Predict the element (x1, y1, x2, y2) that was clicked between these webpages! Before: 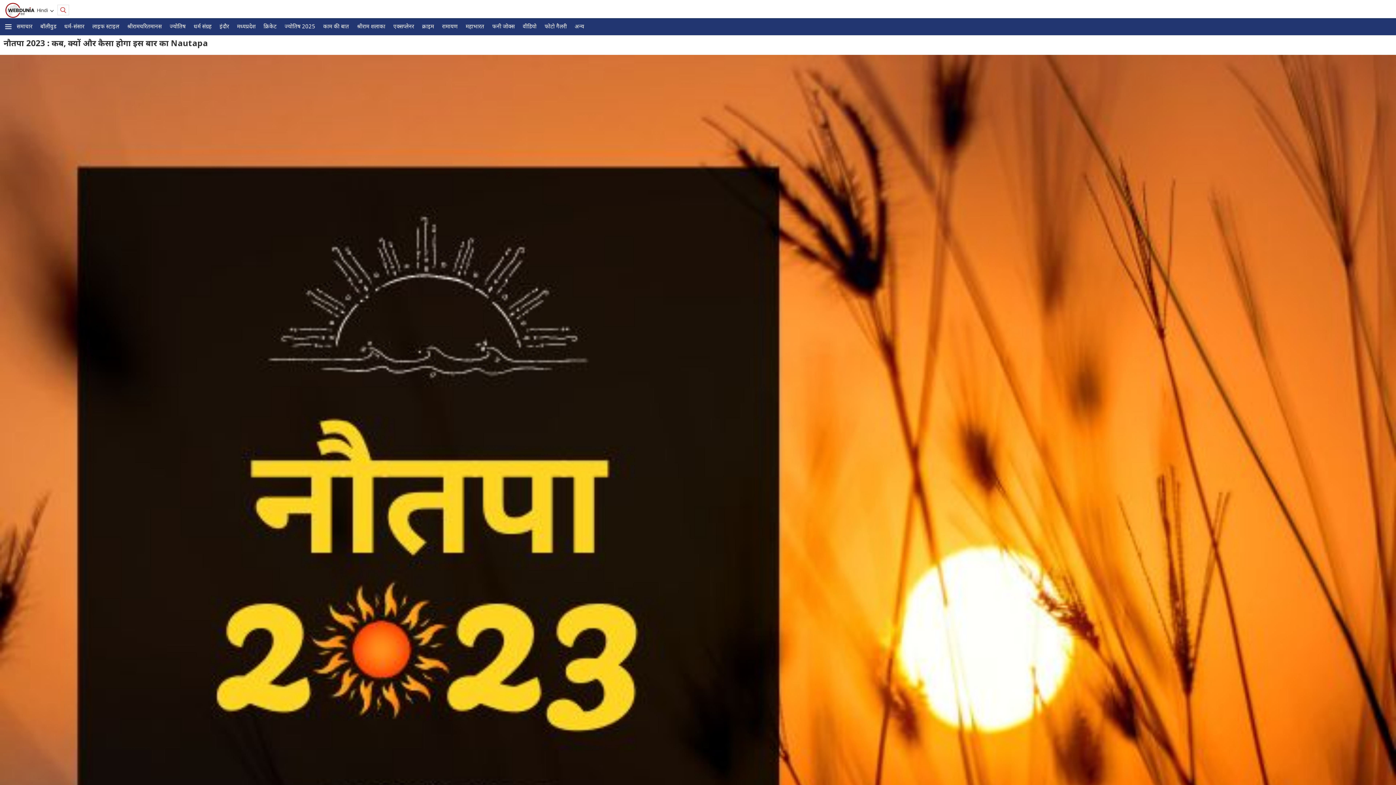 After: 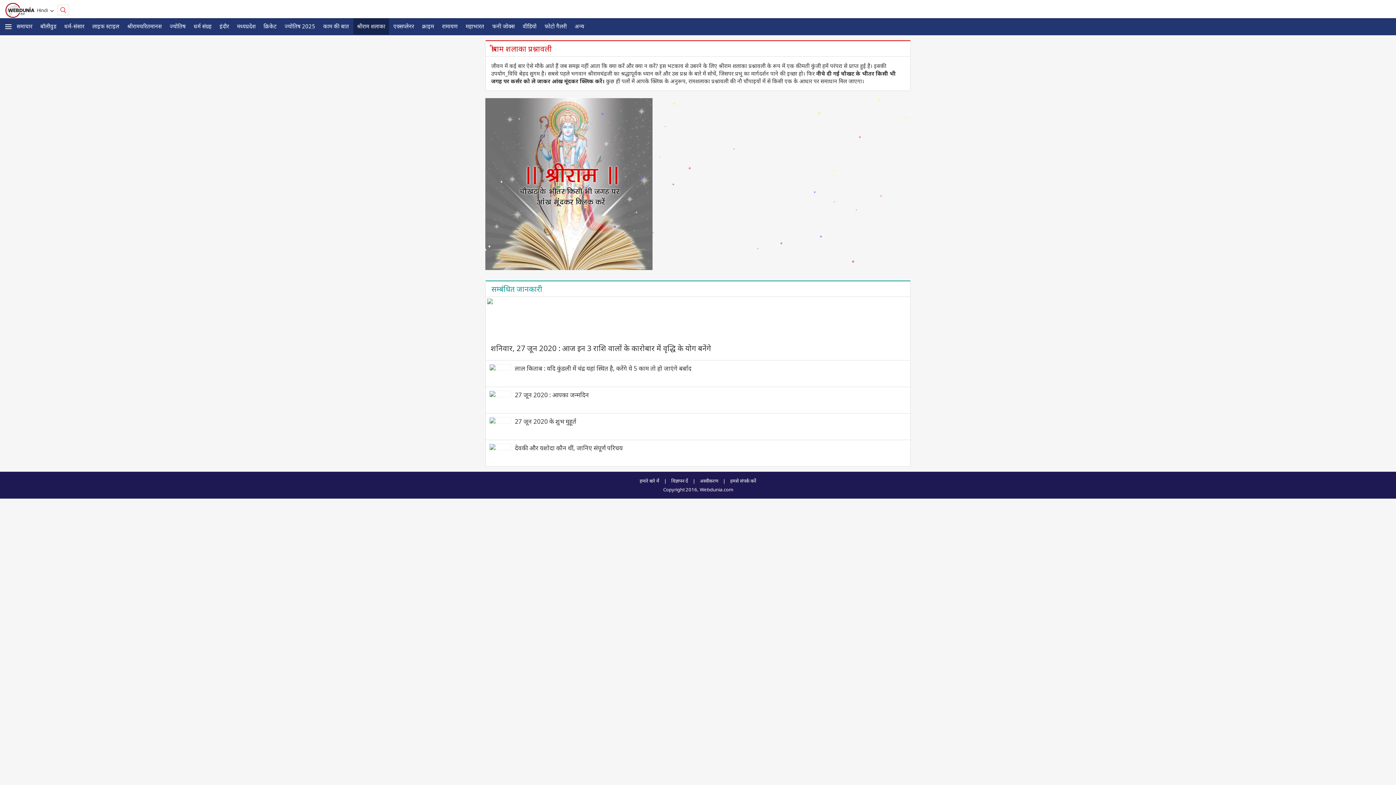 Action: label: श्रीराम शलाका bbox: (353, 18, 389, 34)